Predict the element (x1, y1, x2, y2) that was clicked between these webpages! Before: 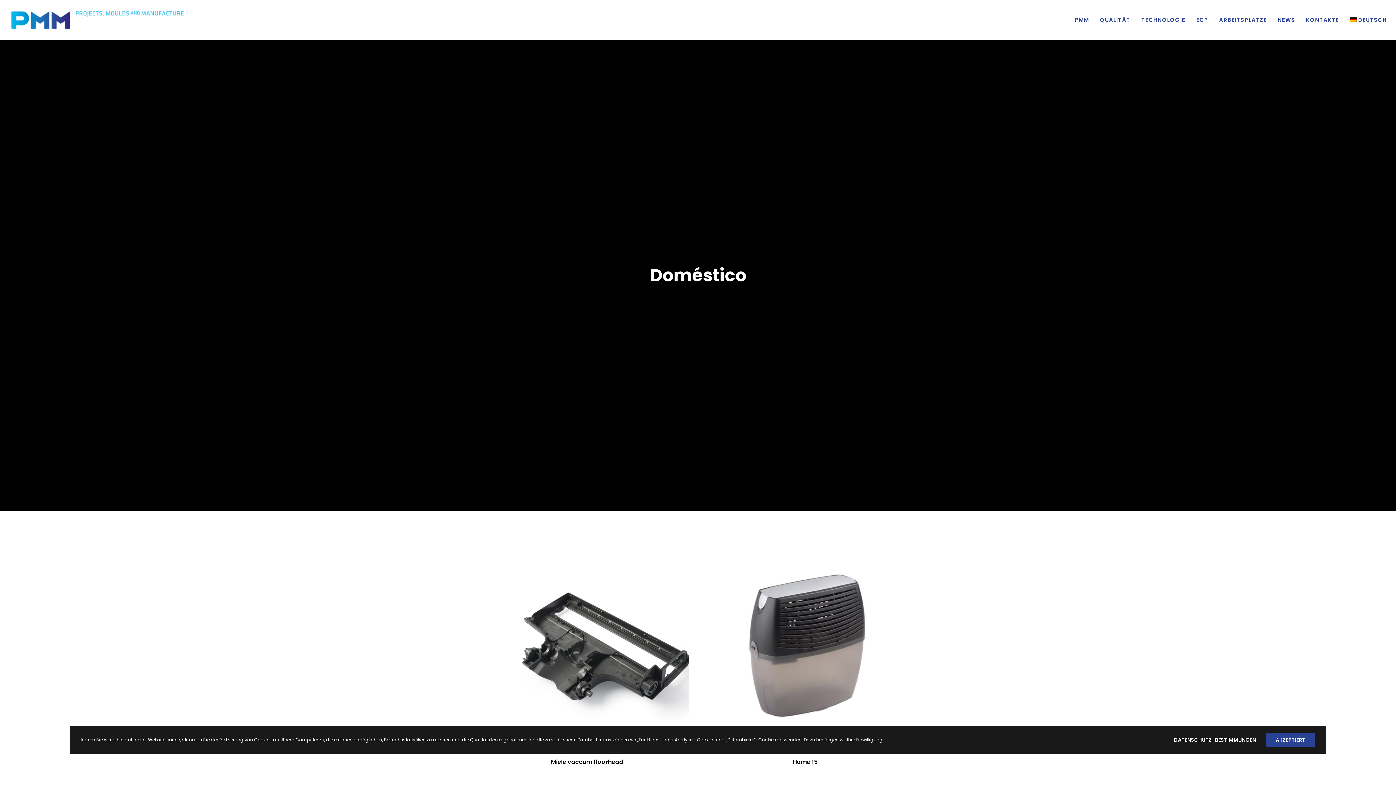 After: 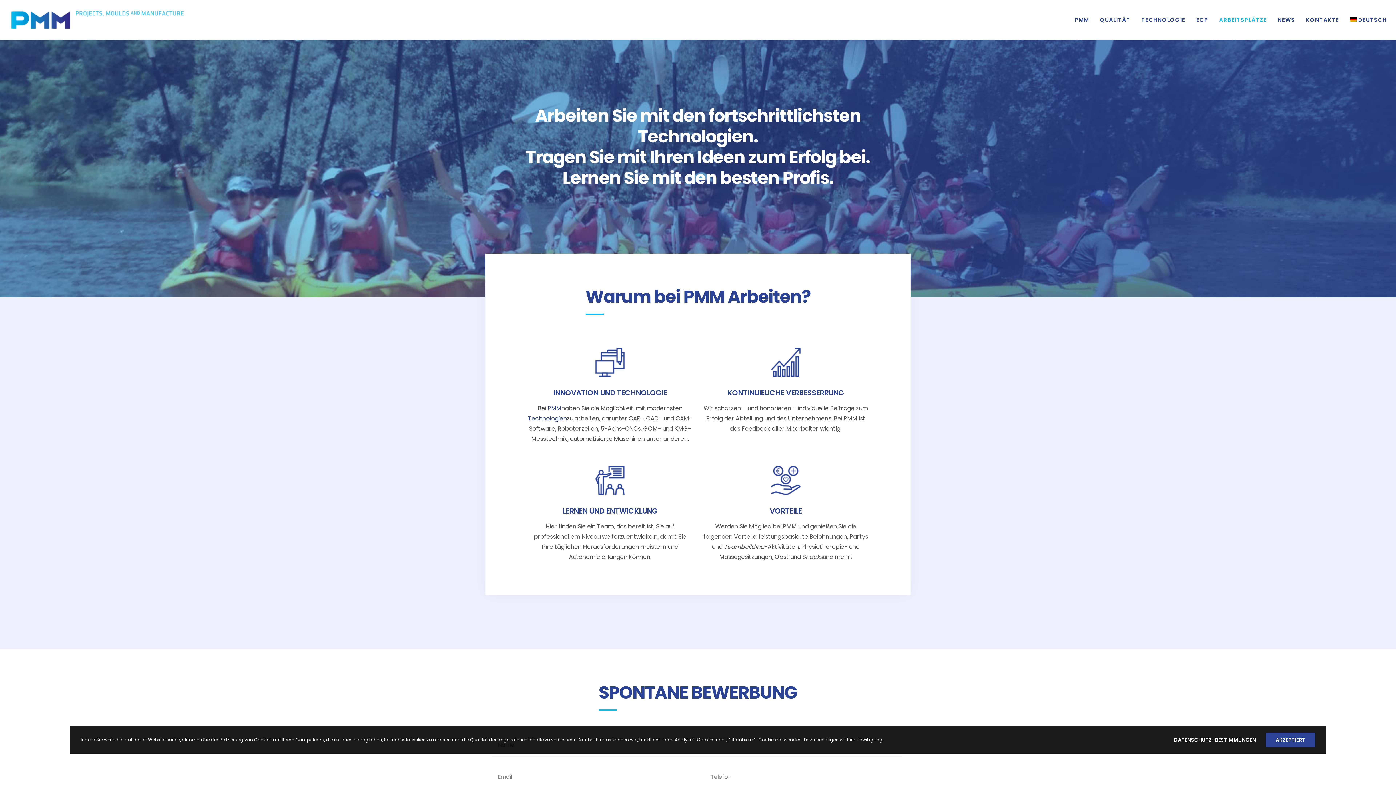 Action: bbox: (1208, 0, 1267, 40) label: ARBEITSPLÄTZE